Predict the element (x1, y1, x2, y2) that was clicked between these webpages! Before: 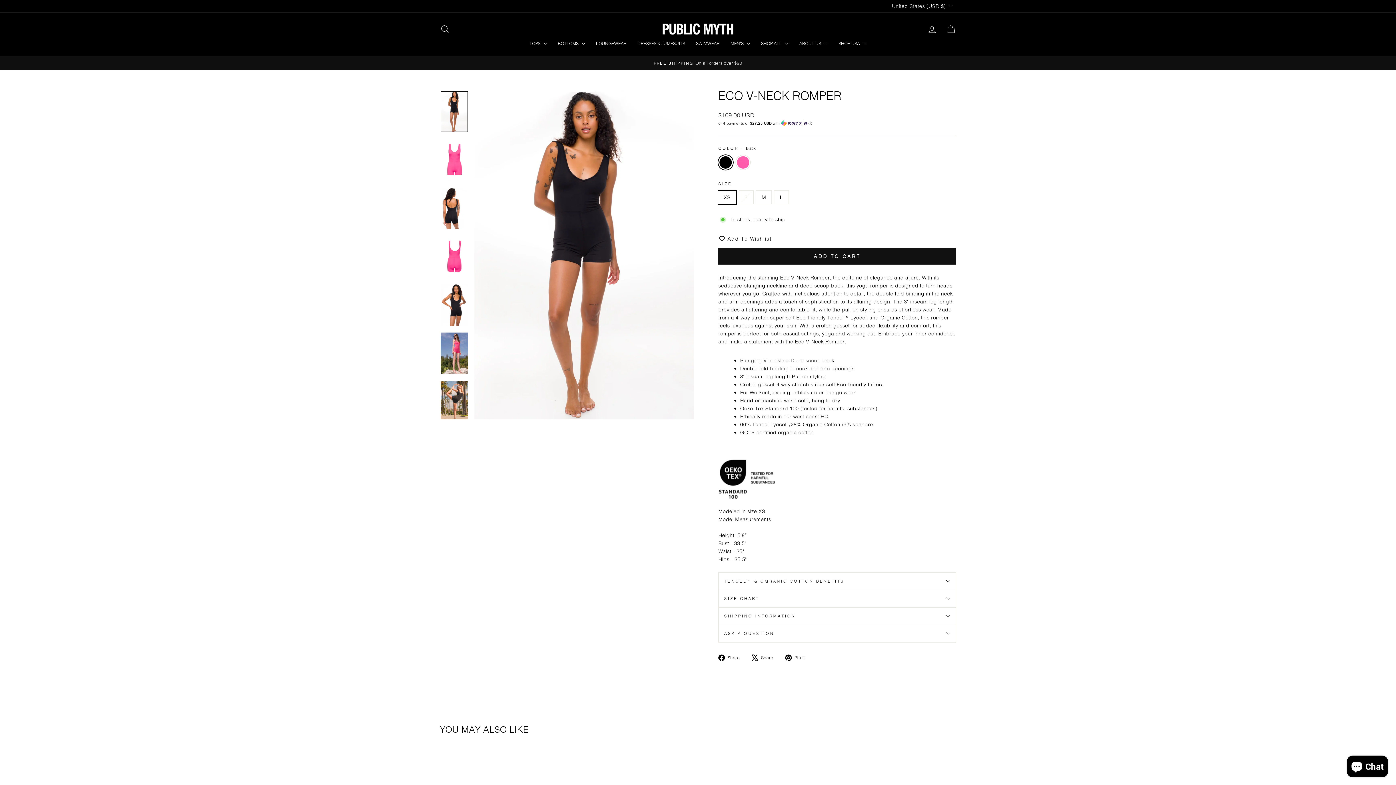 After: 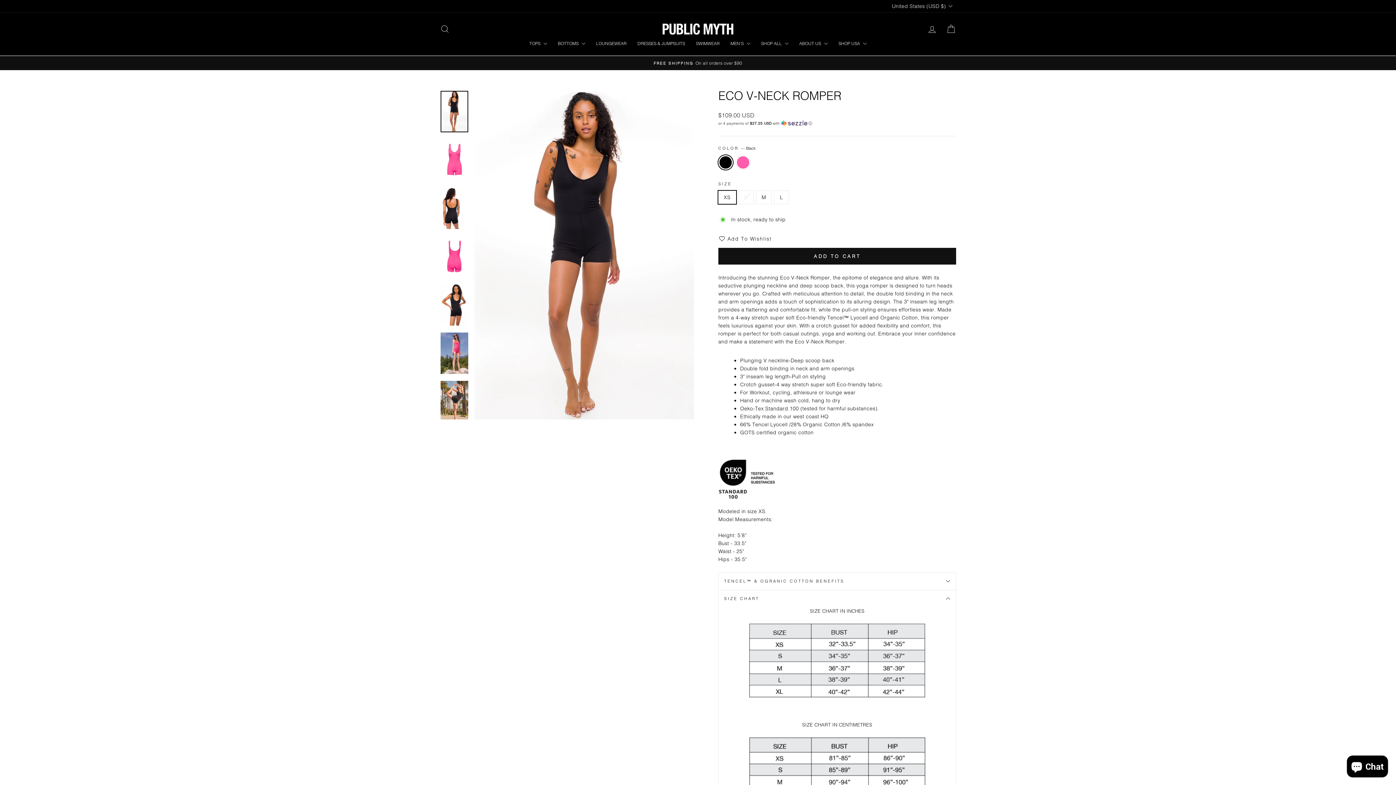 Action: bbox: (718, 590, 956, 607) label: SIZE CHART